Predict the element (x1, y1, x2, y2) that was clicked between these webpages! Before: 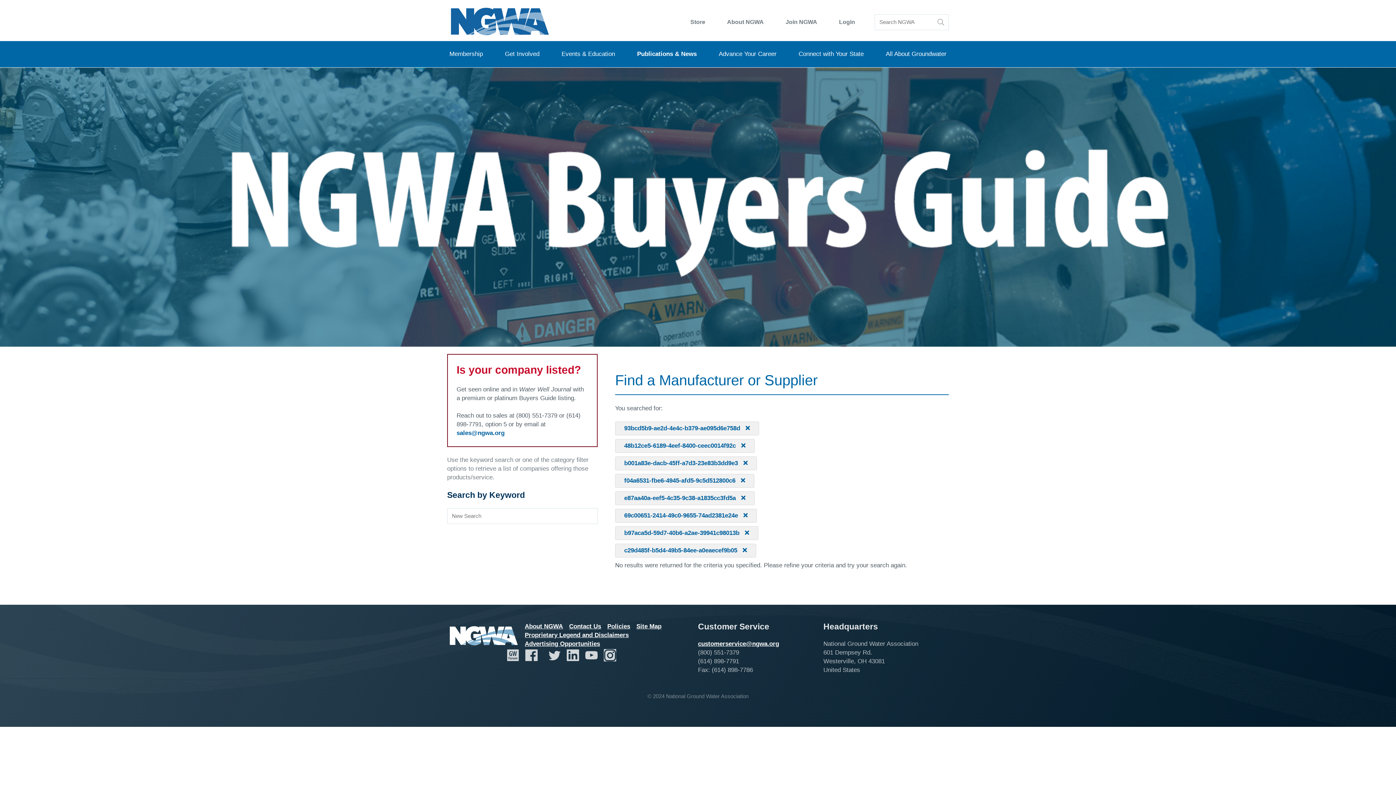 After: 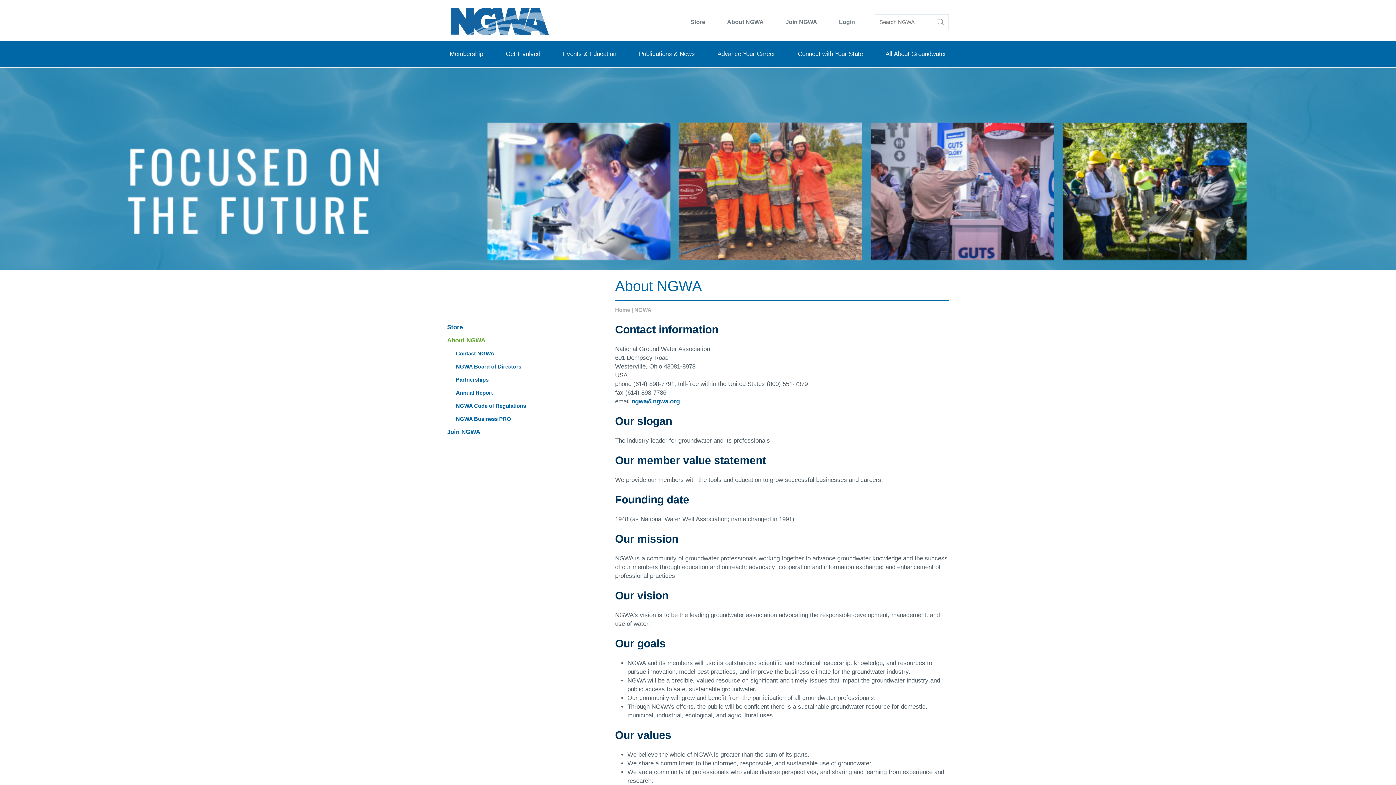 Action: label: About NGWA bbox: (522, 622, 565, 631)